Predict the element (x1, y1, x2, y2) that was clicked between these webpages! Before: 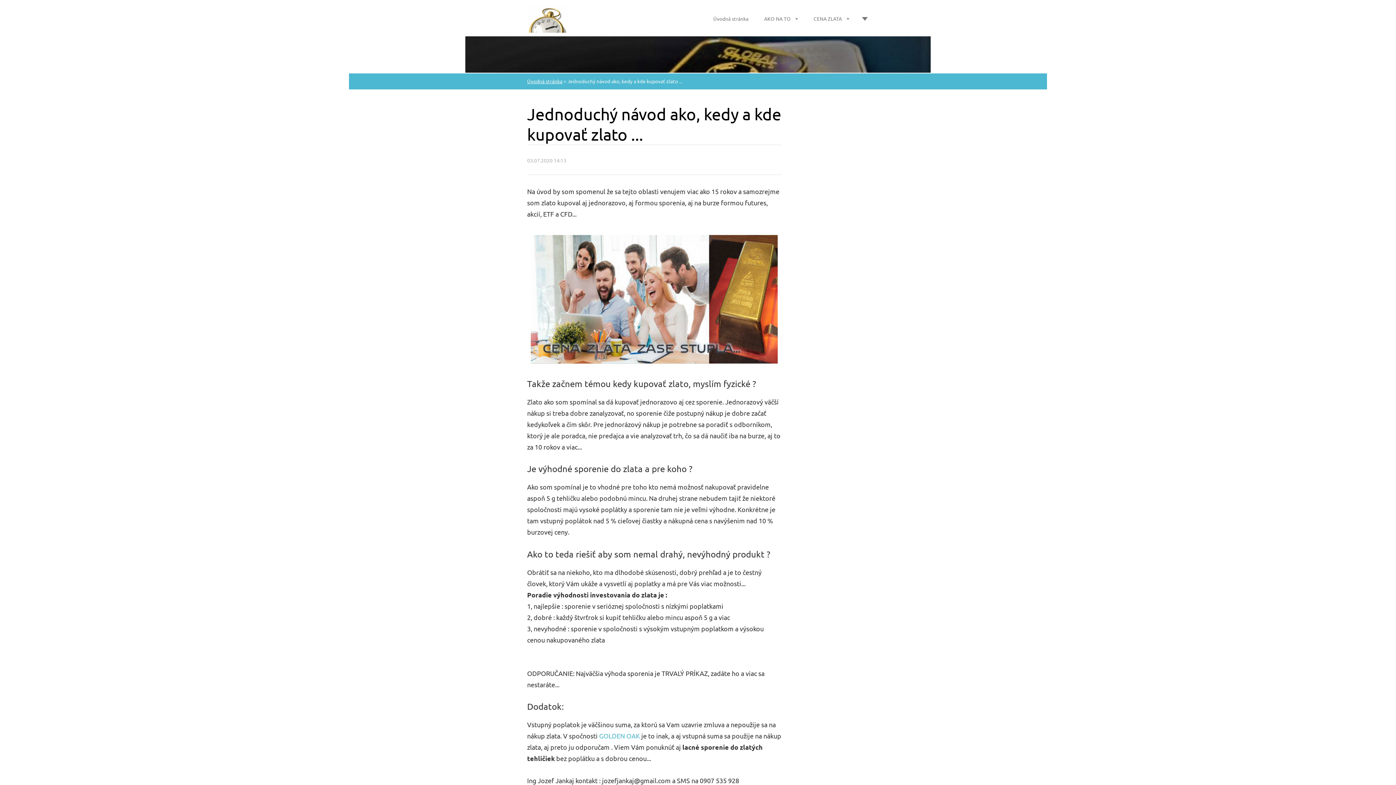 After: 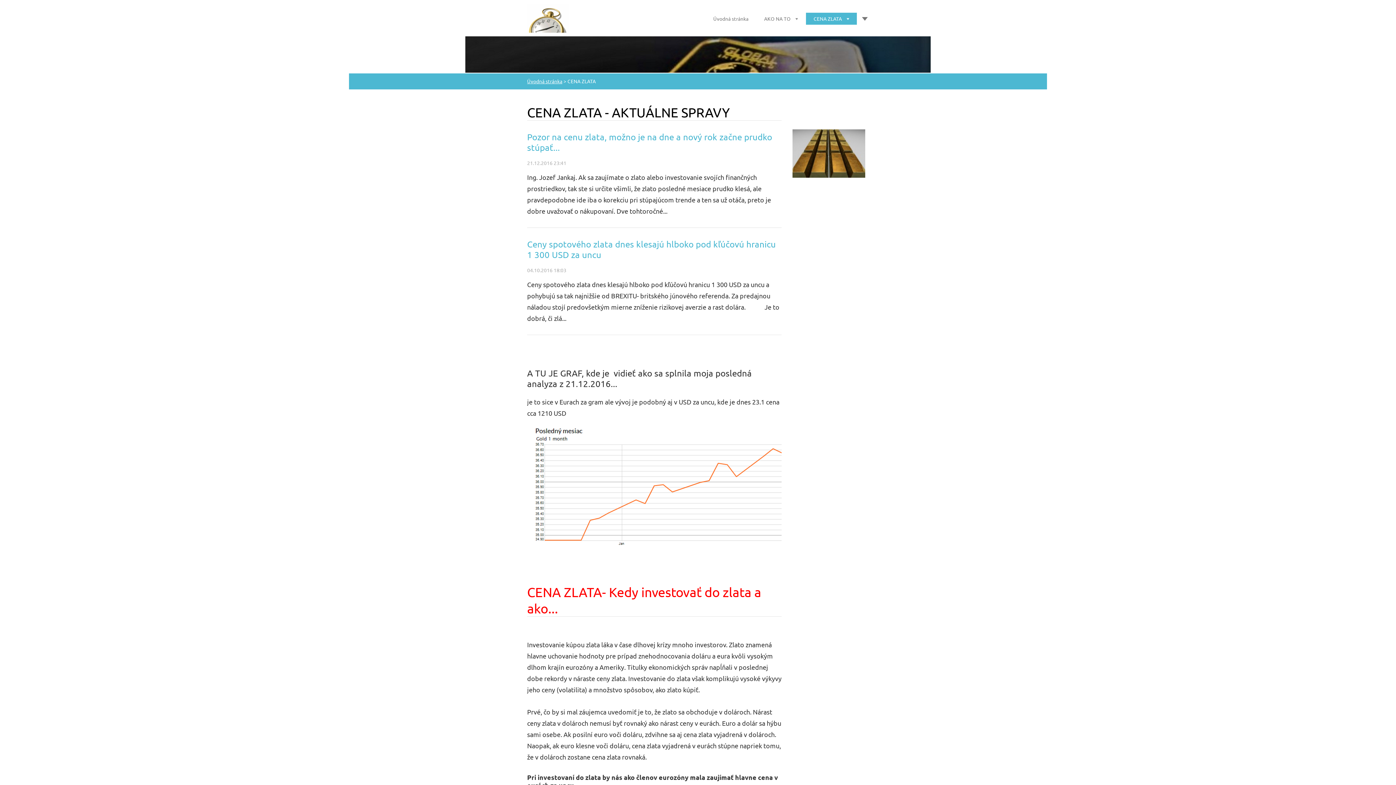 Action: bbox: (806, 12, 857, 24) label: CENA ZLATA